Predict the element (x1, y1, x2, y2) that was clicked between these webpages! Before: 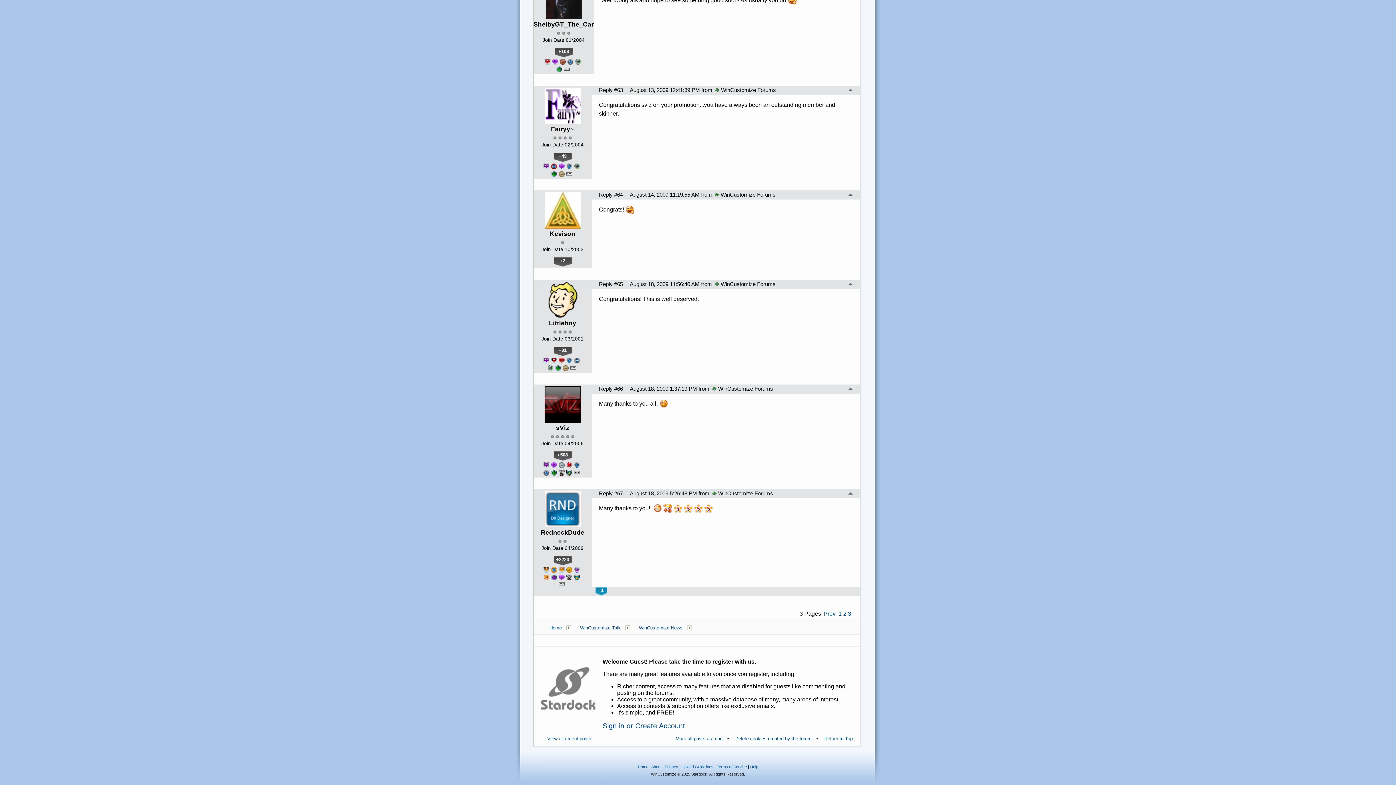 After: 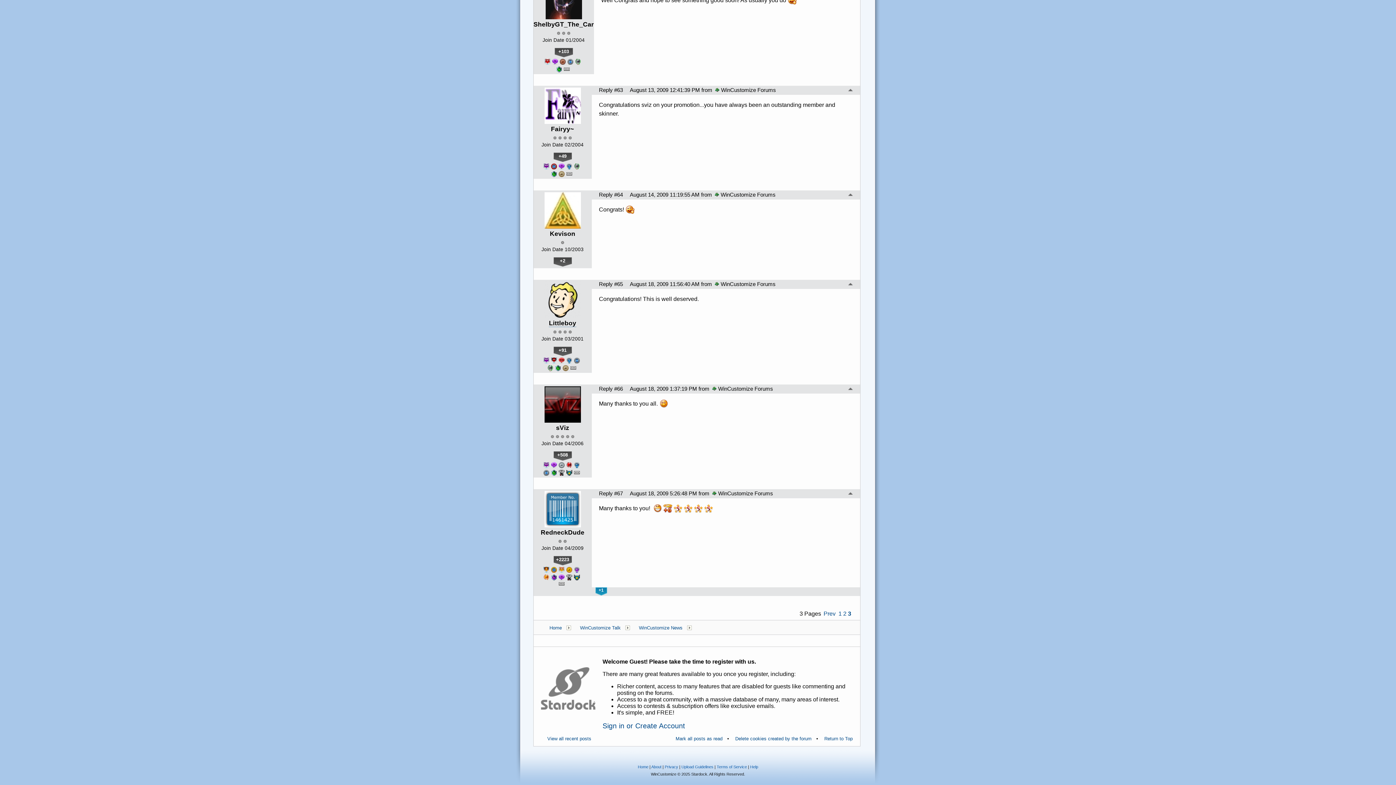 Action: label: Littleboy bbox: (549, 319, 576, 327)